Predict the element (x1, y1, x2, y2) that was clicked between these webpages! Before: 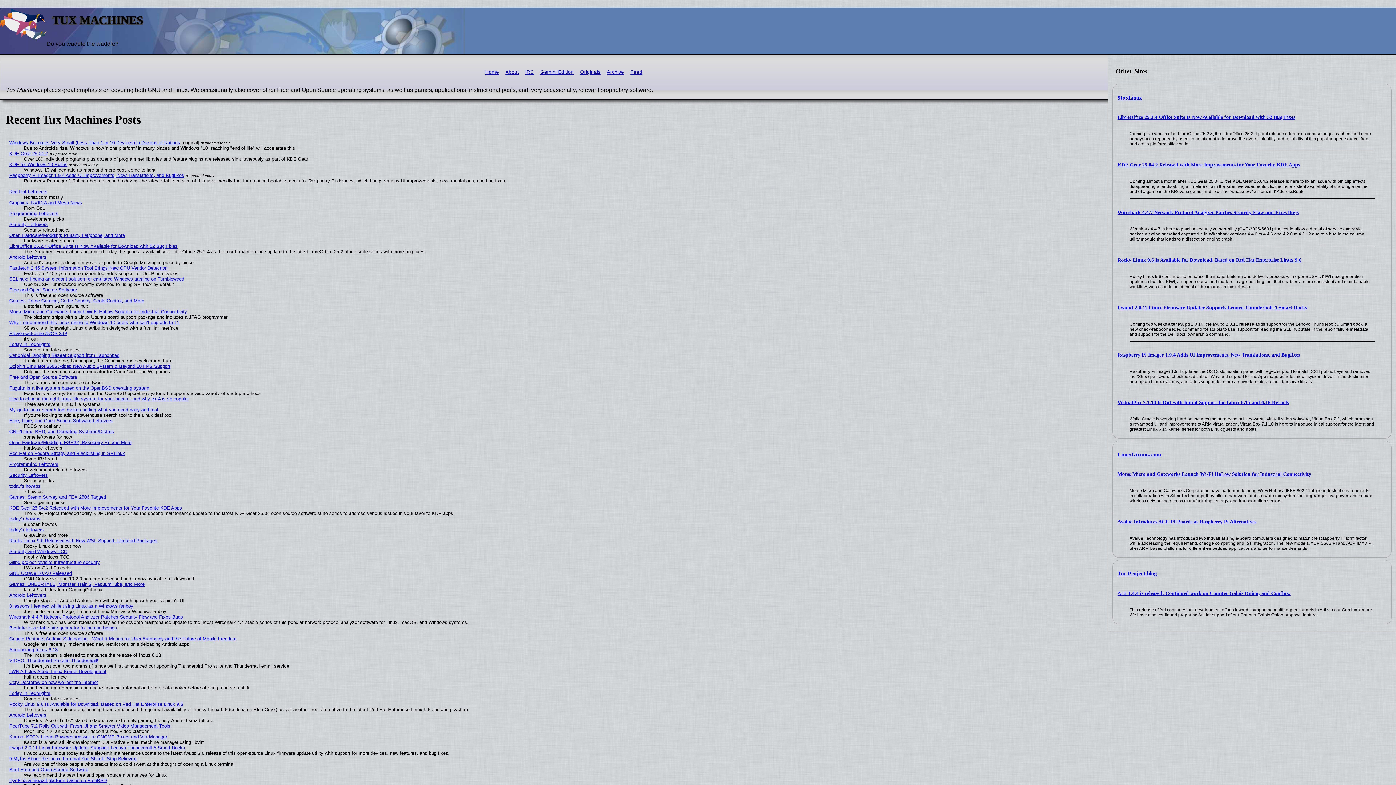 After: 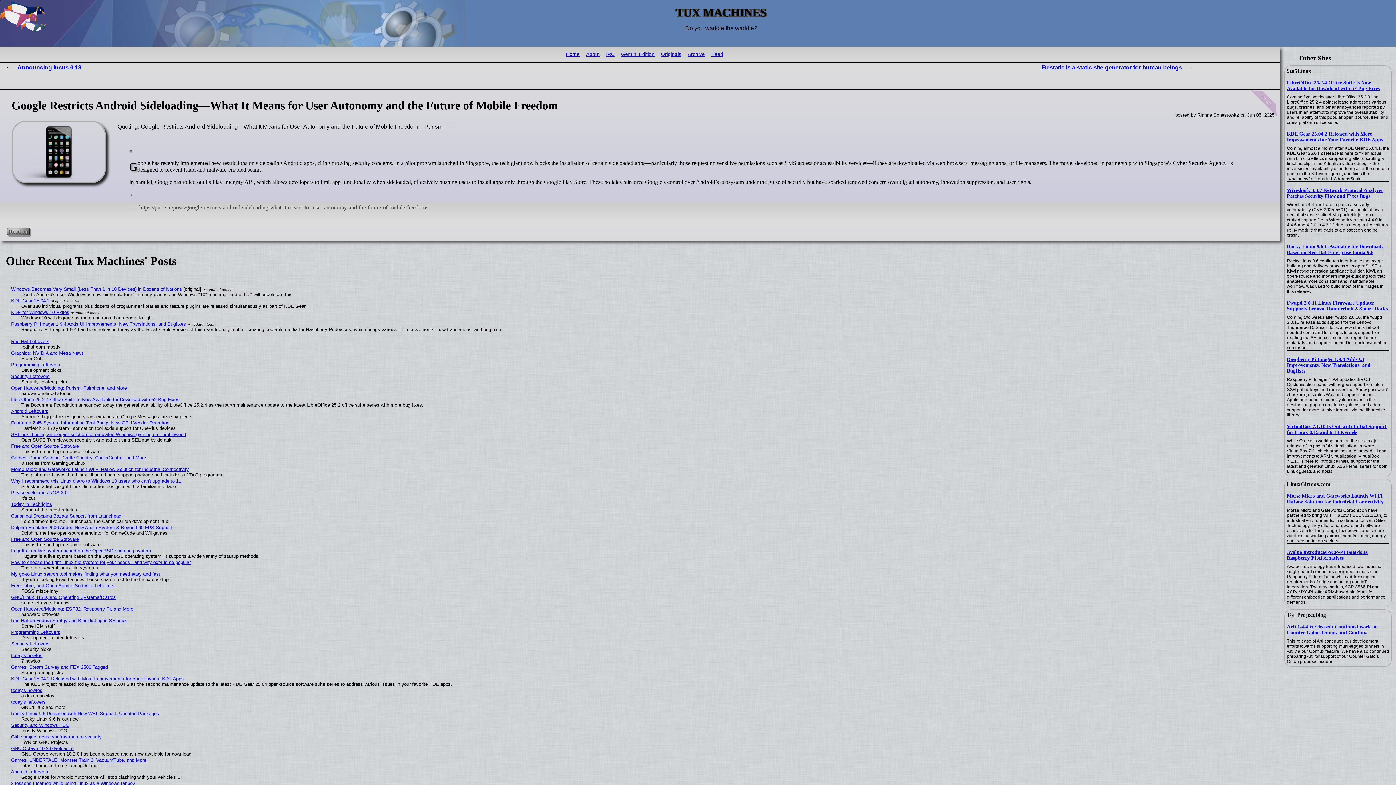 Action: label: Google Restricts Android Sideloading—What It Means for User Autonomy and the Future of Mobile Freedom bbox: (9, 636, 236, 641)